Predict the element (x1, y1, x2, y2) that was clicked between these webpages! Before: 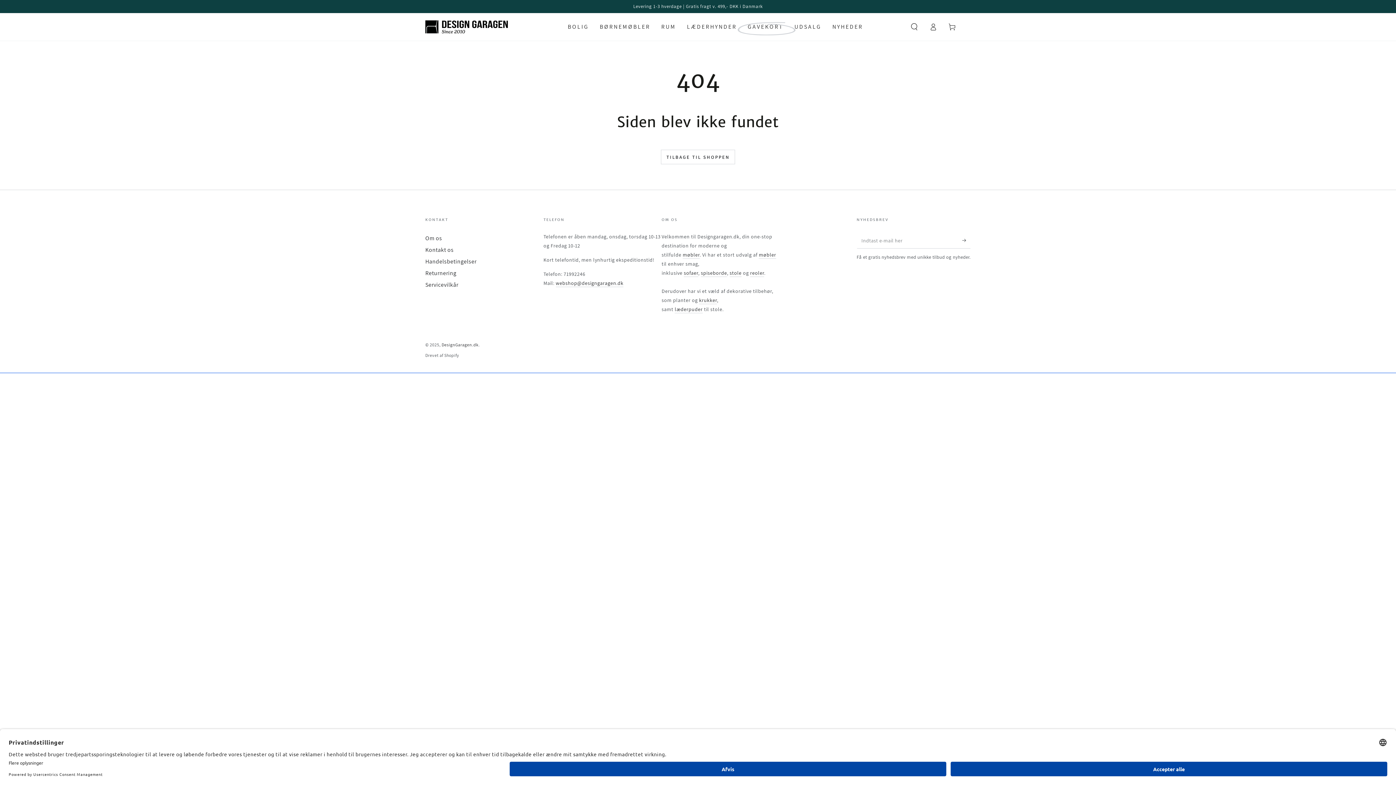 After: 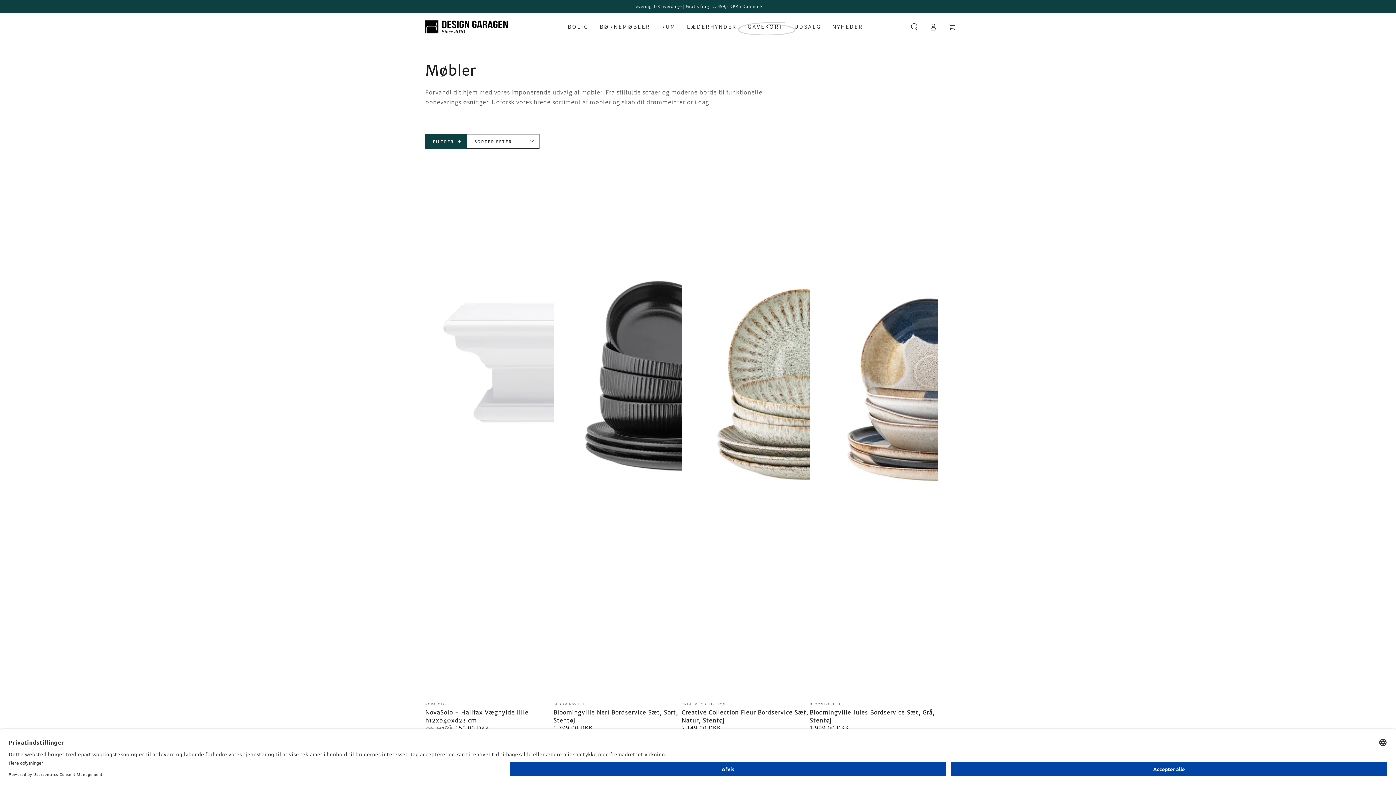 Action: label: møbler bbox: (682, 251, 699, 258)